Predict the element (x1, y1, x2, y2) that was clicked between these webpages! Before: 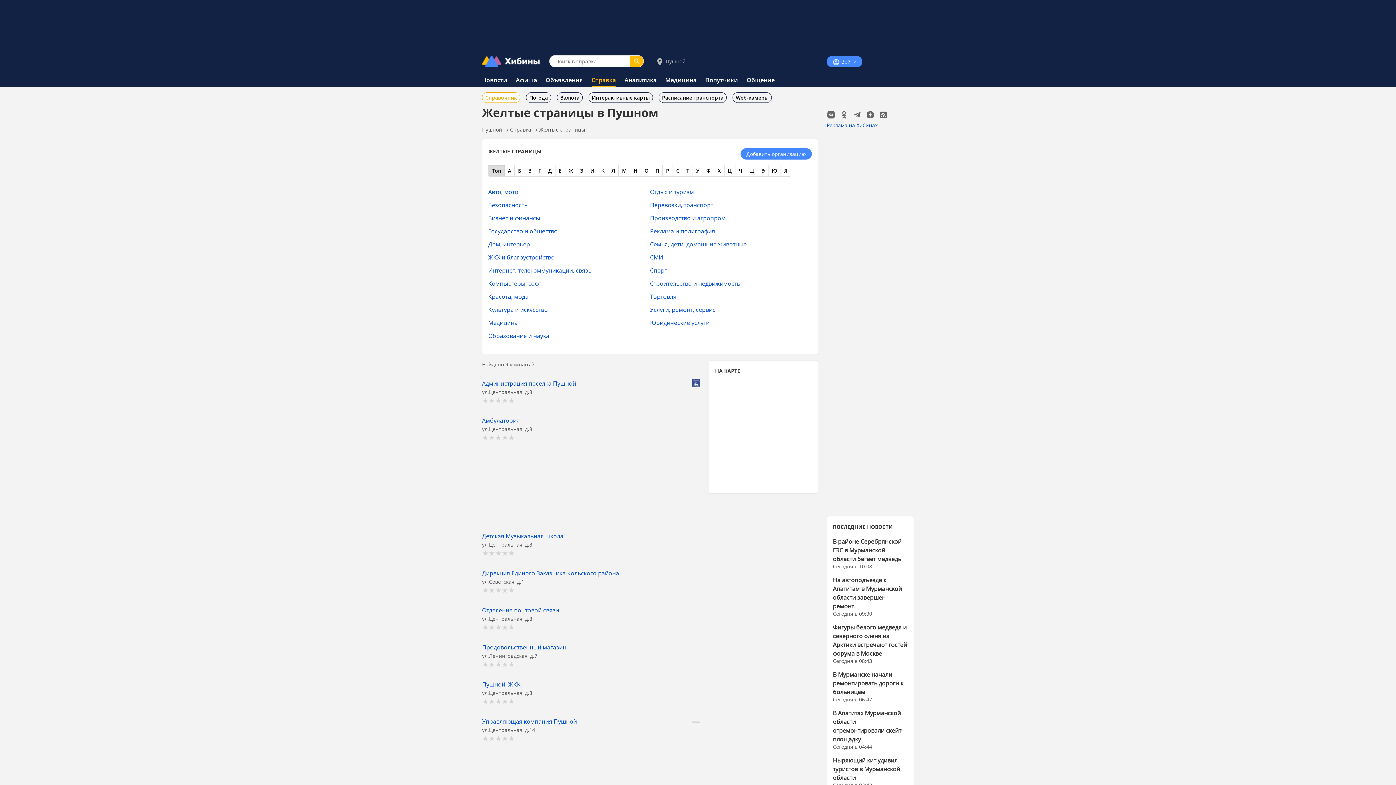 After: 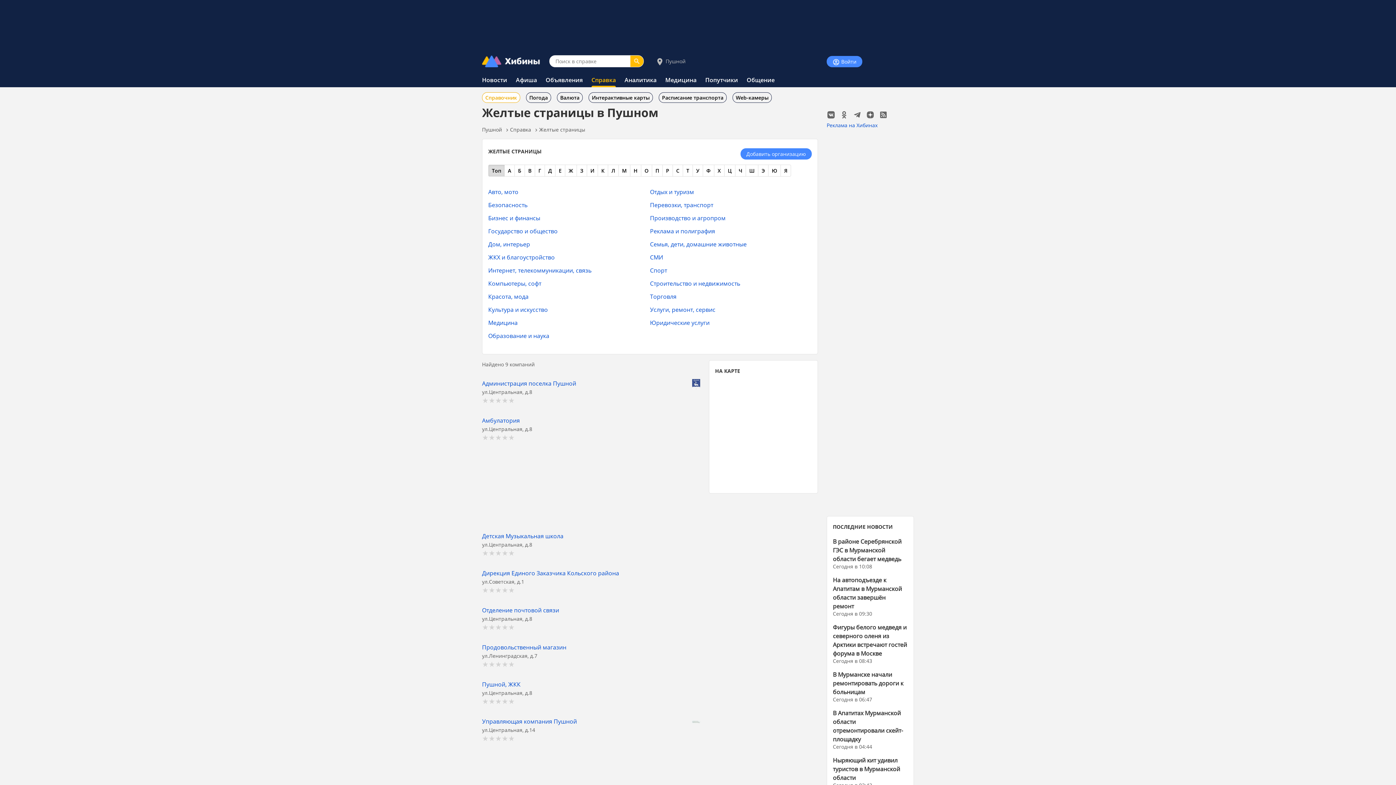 Action: bbox: (840, 110, 853, 117)